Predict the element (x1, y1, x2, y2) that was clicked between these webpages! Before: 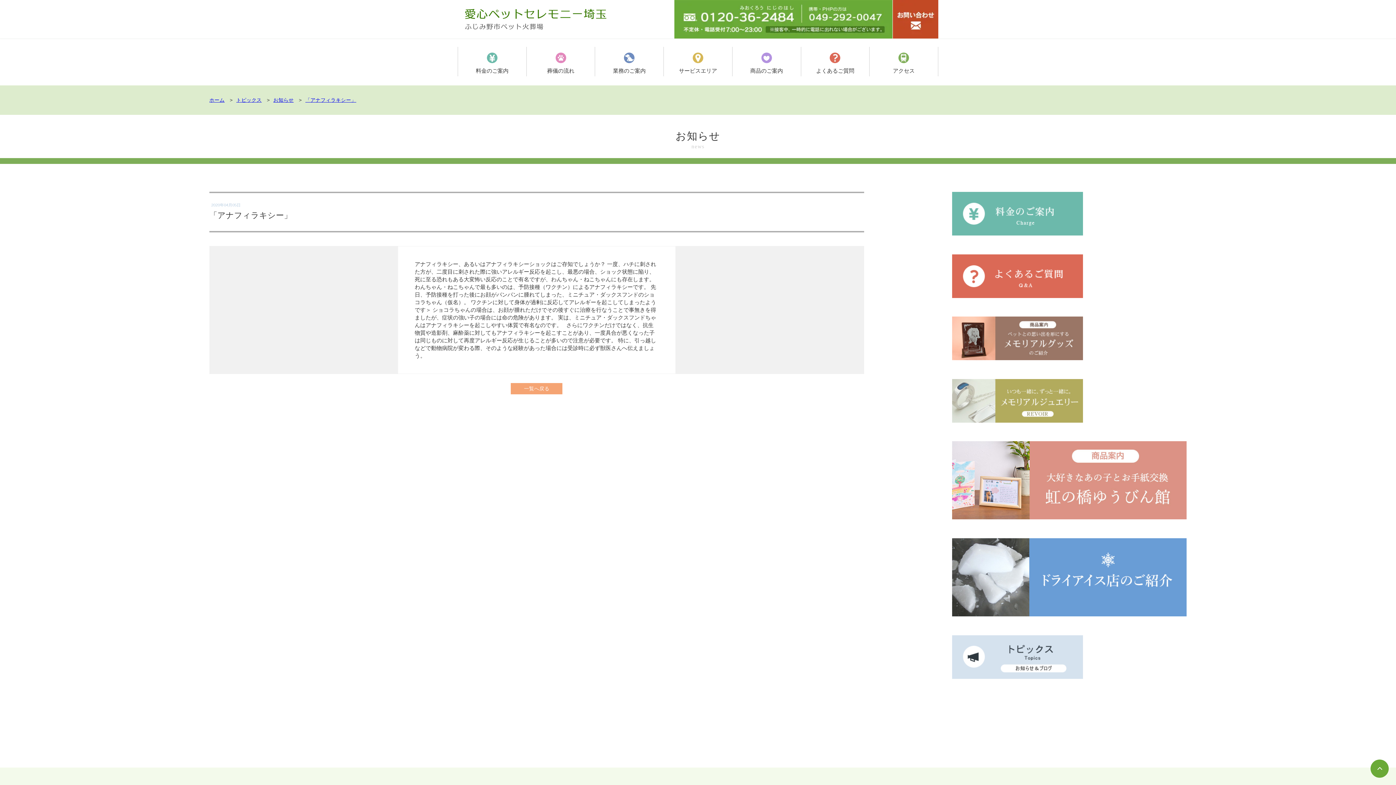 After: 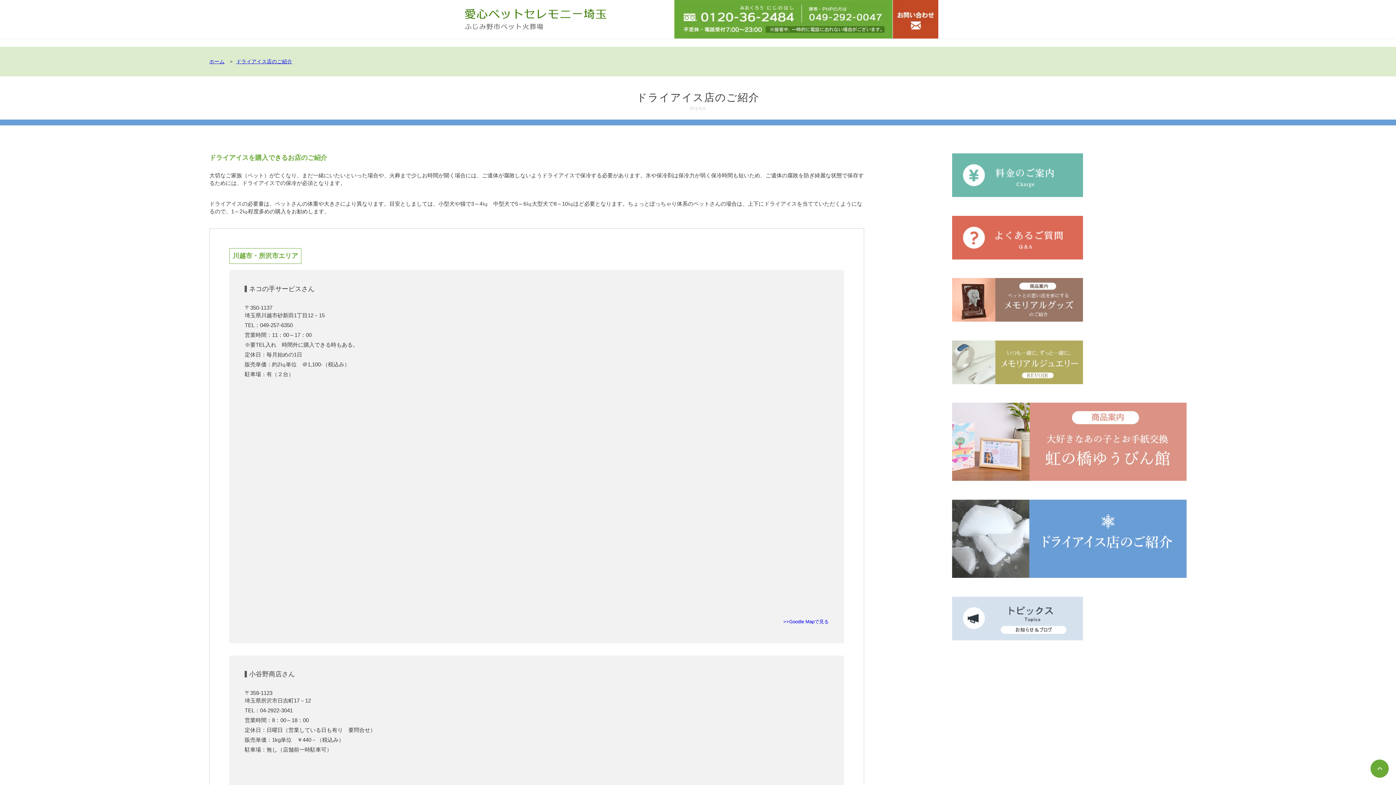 Action: bbox: (952, 538, 1186, 616)